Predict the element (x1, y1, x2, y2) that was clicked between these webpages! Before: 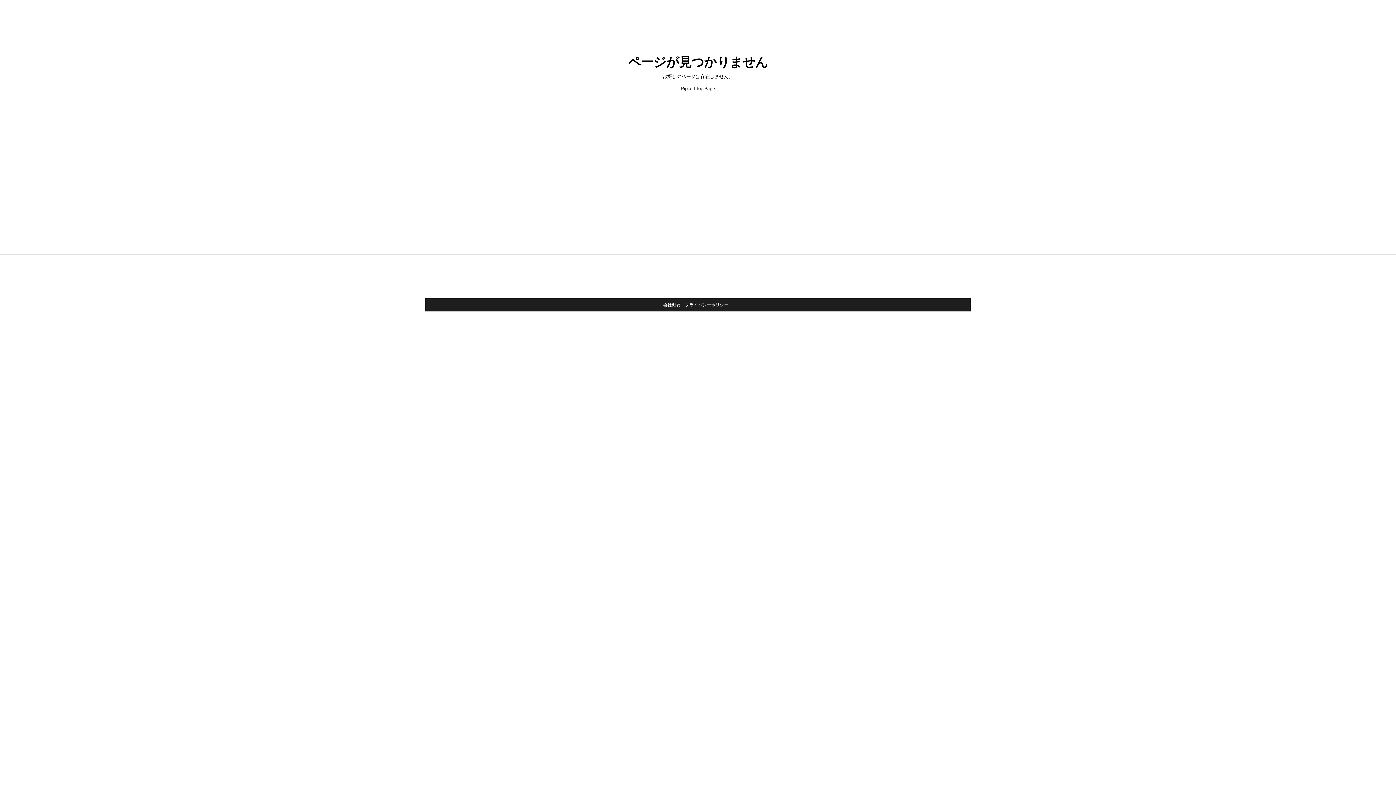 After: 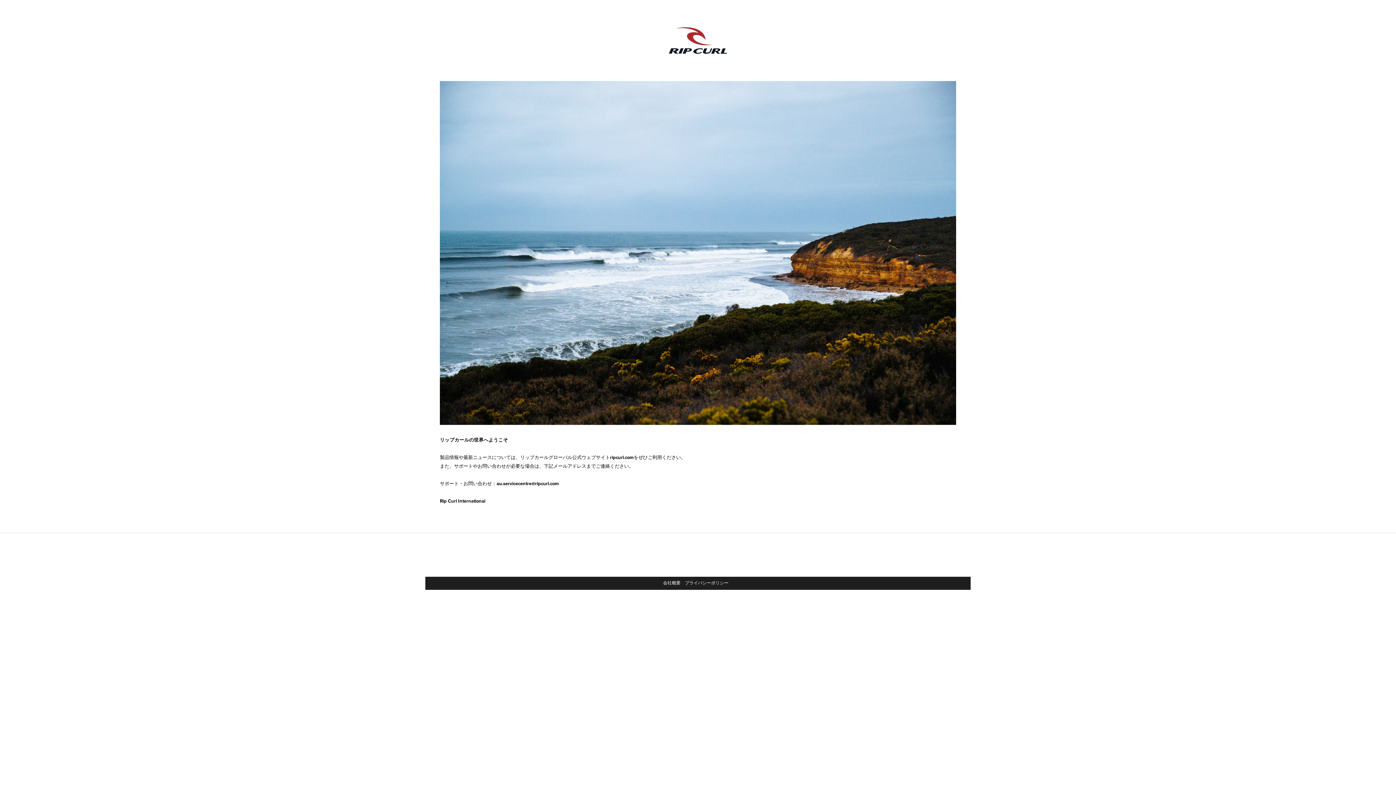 Action: bbox: (681, 84, 715, 93) label: Ripcurl Top Page